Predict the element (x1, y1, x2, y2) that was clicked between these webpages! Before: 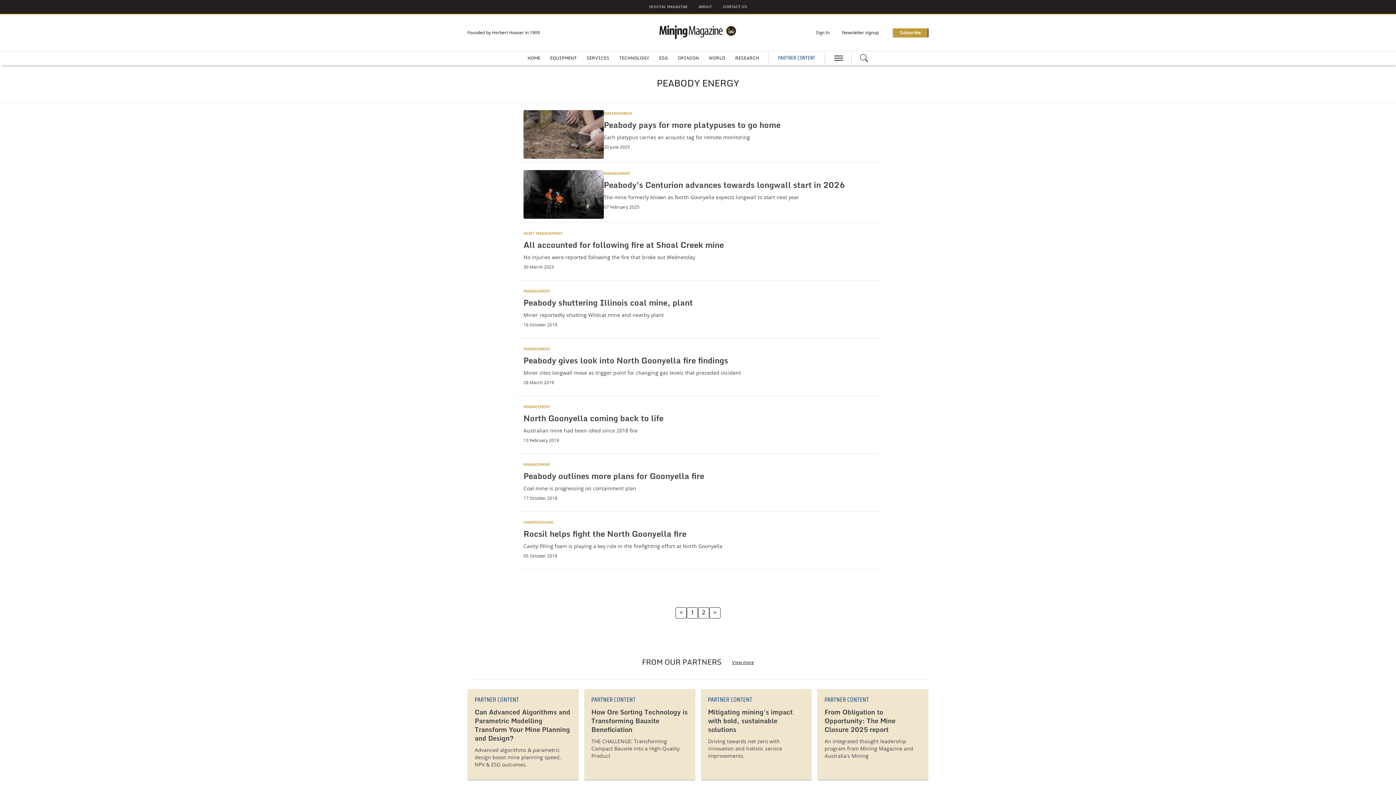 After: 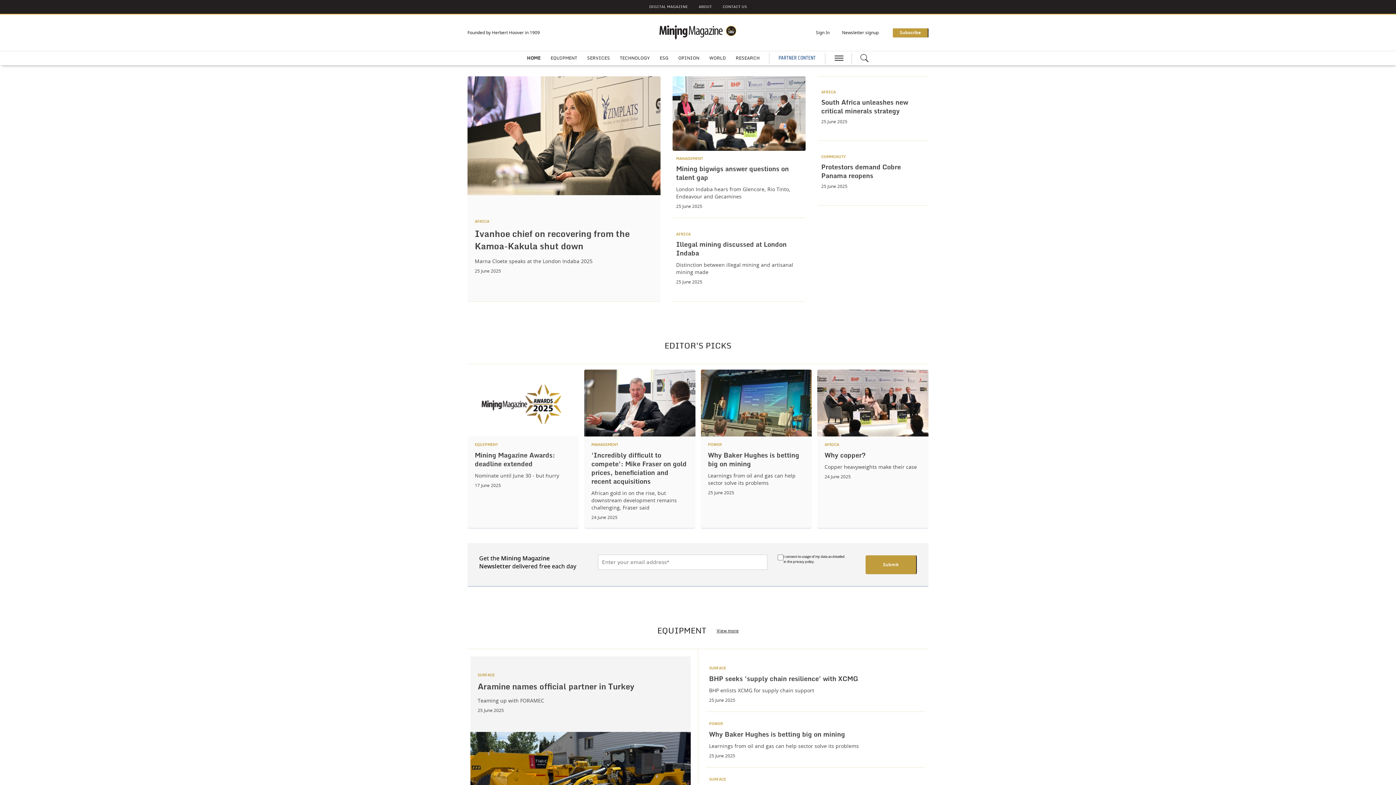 Action: label: HOME bbox: (527, 56, 540, 60)